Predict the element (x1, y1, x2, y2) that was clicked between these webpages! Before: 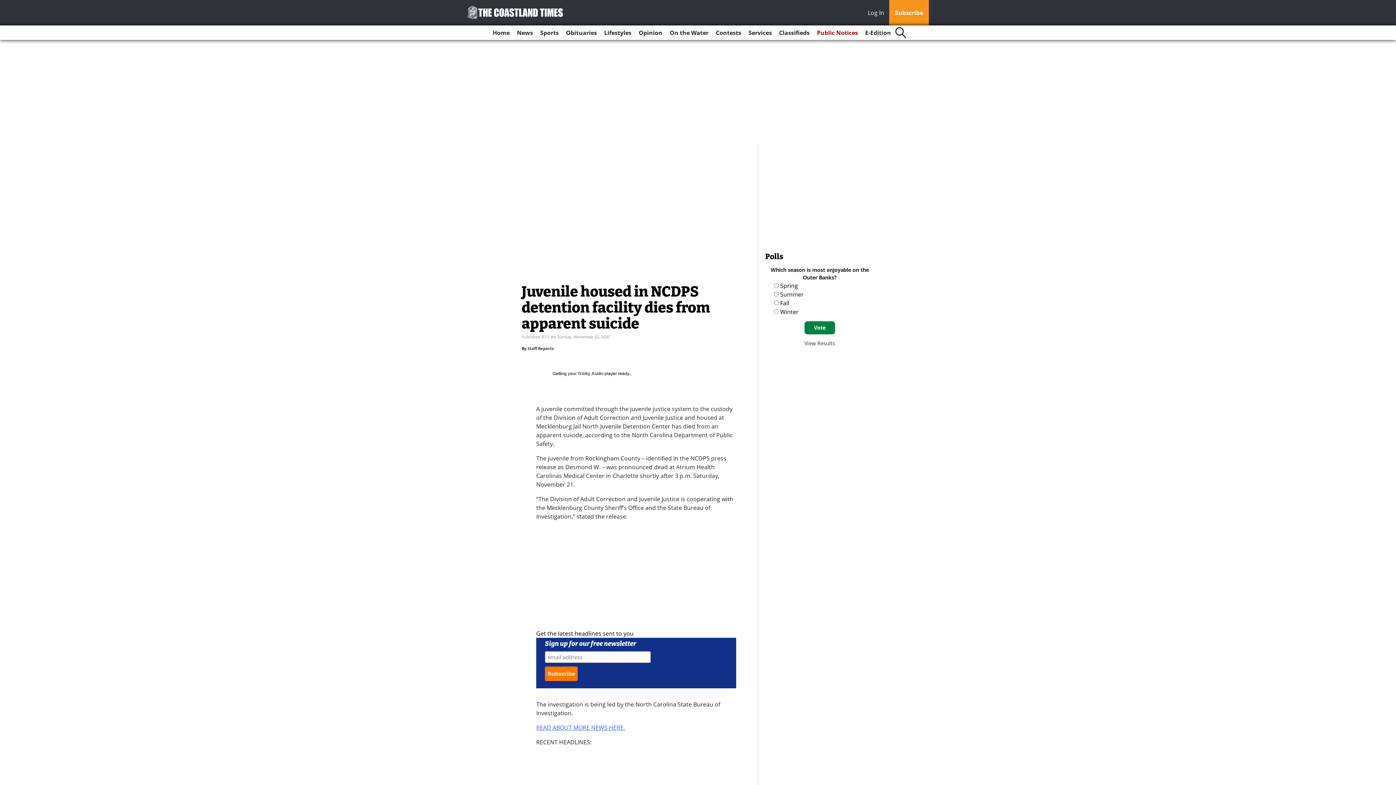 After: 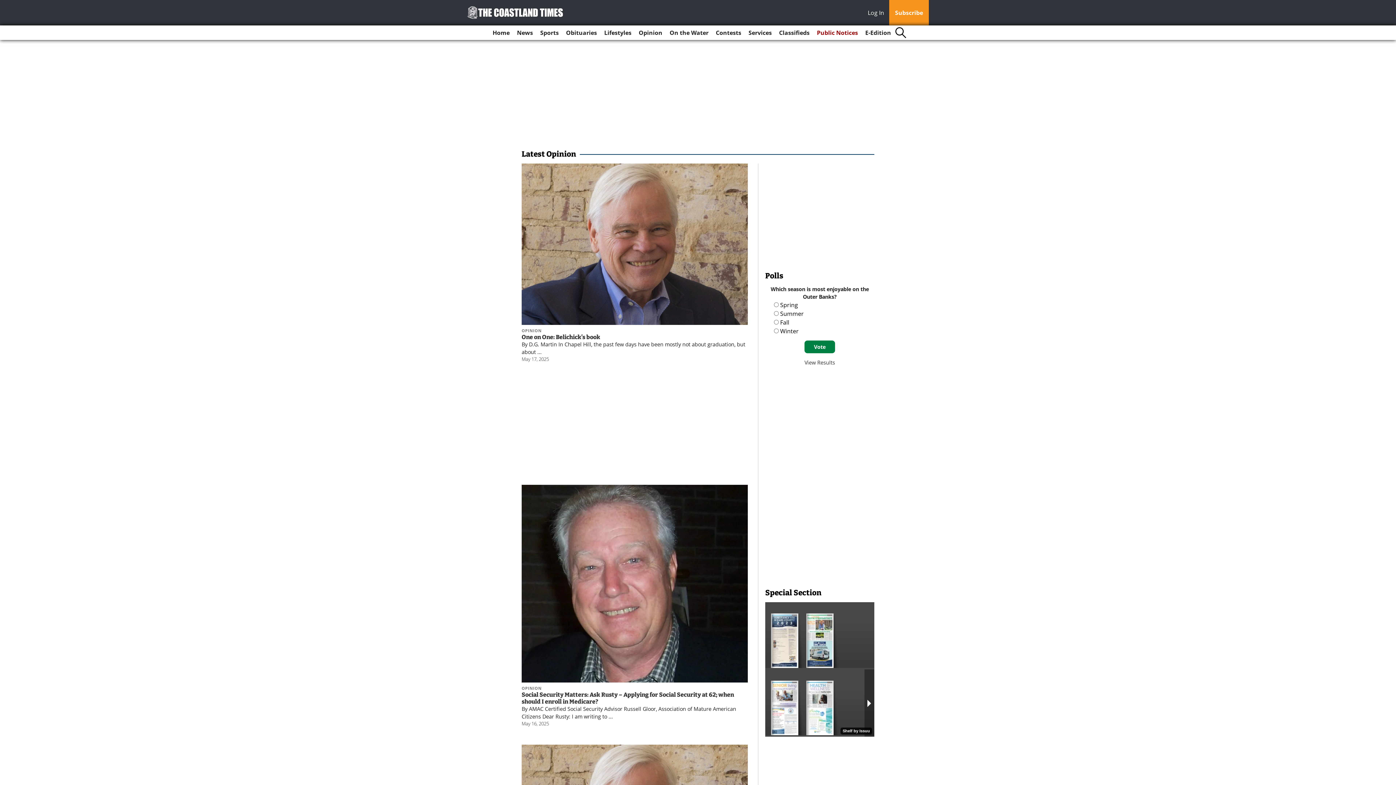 Action: bbox: (636, 25, 665, 40) label: Opinion